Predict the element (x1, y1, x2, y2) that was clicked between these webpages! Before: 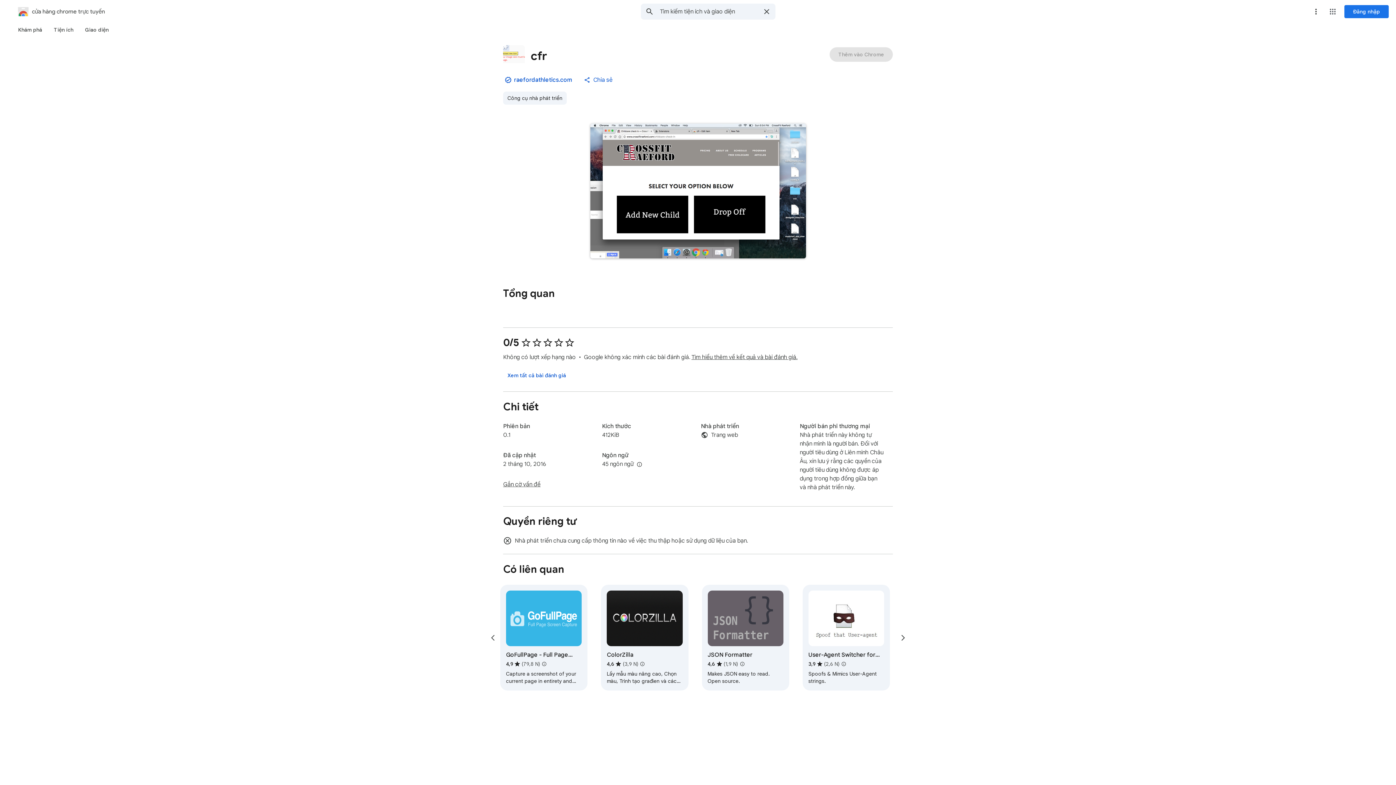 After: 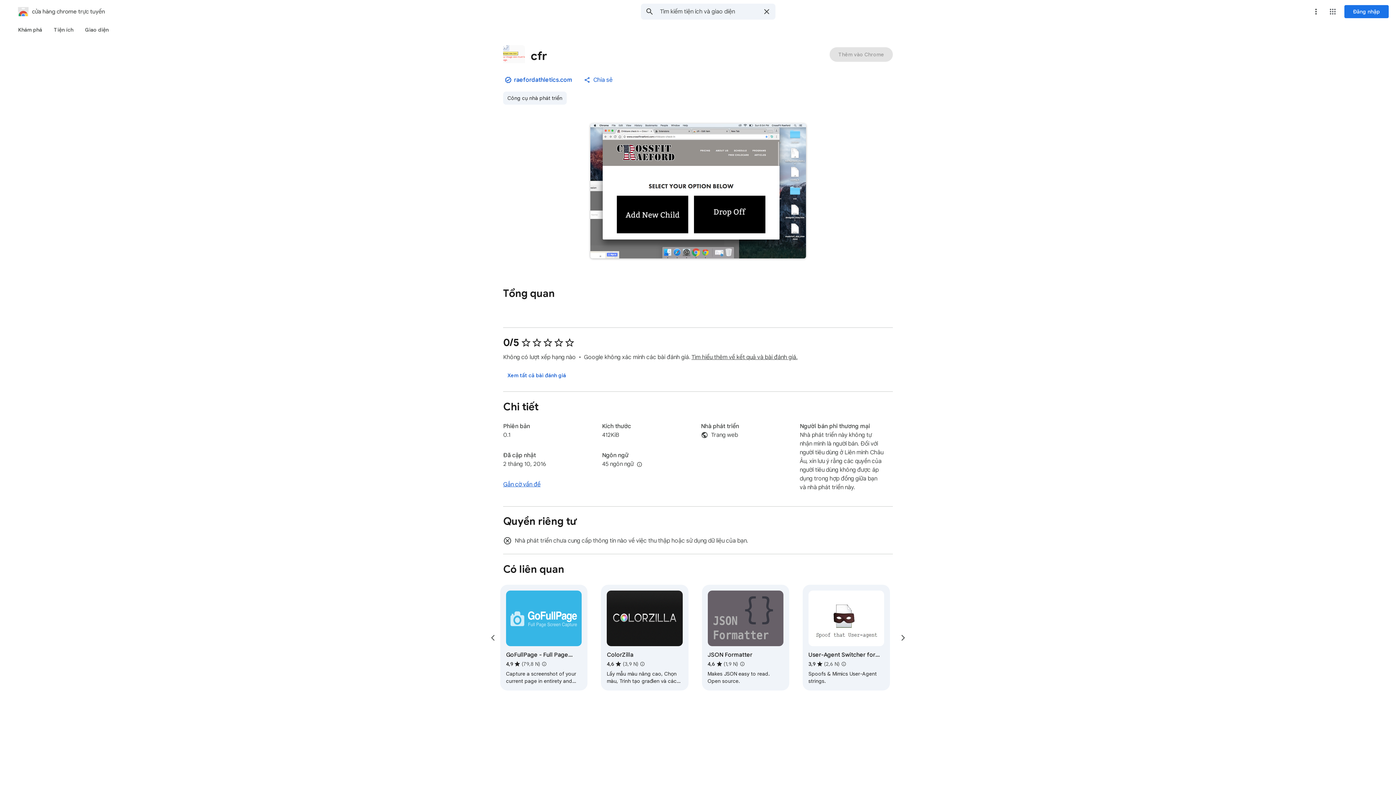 Action: label: Gắn cờ vấn đề bbox: (503, 481, 540, 488)